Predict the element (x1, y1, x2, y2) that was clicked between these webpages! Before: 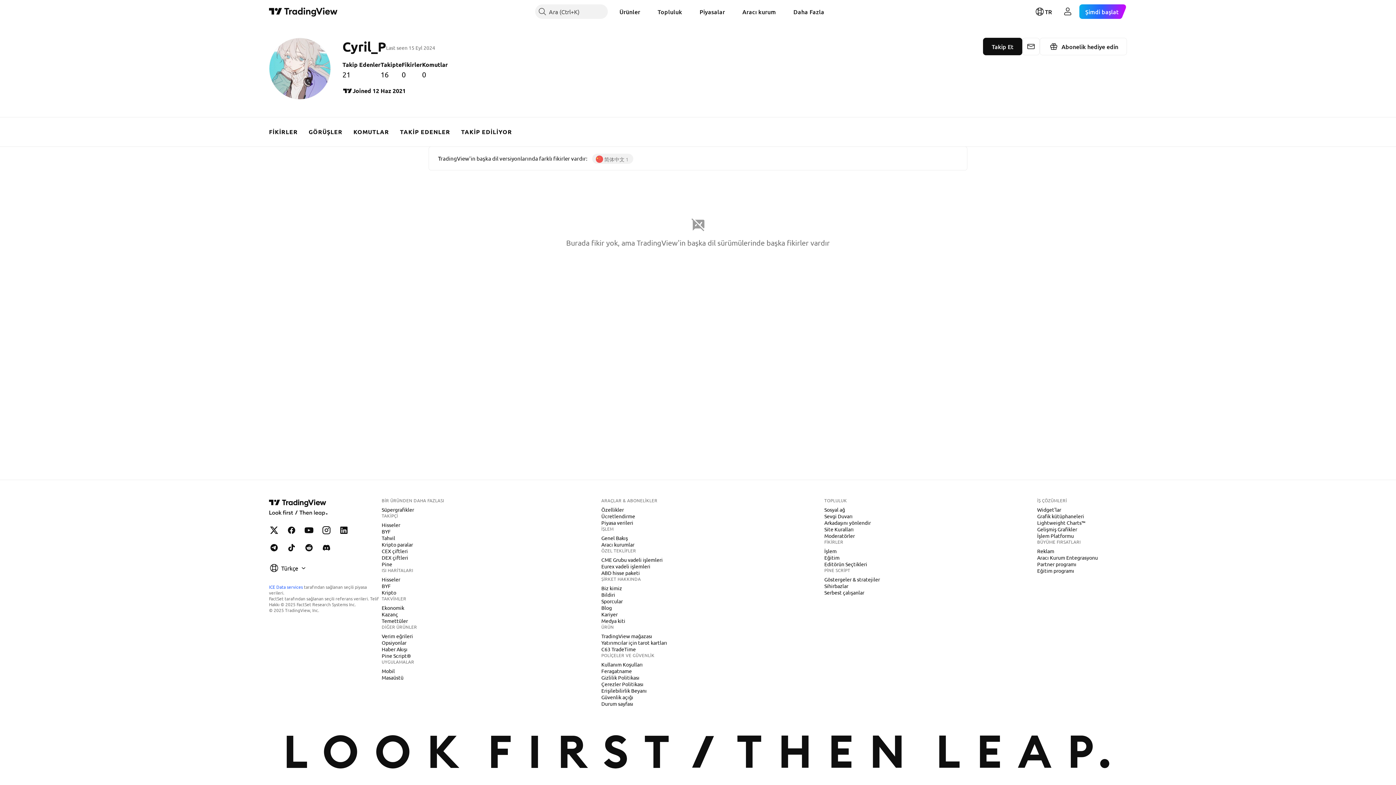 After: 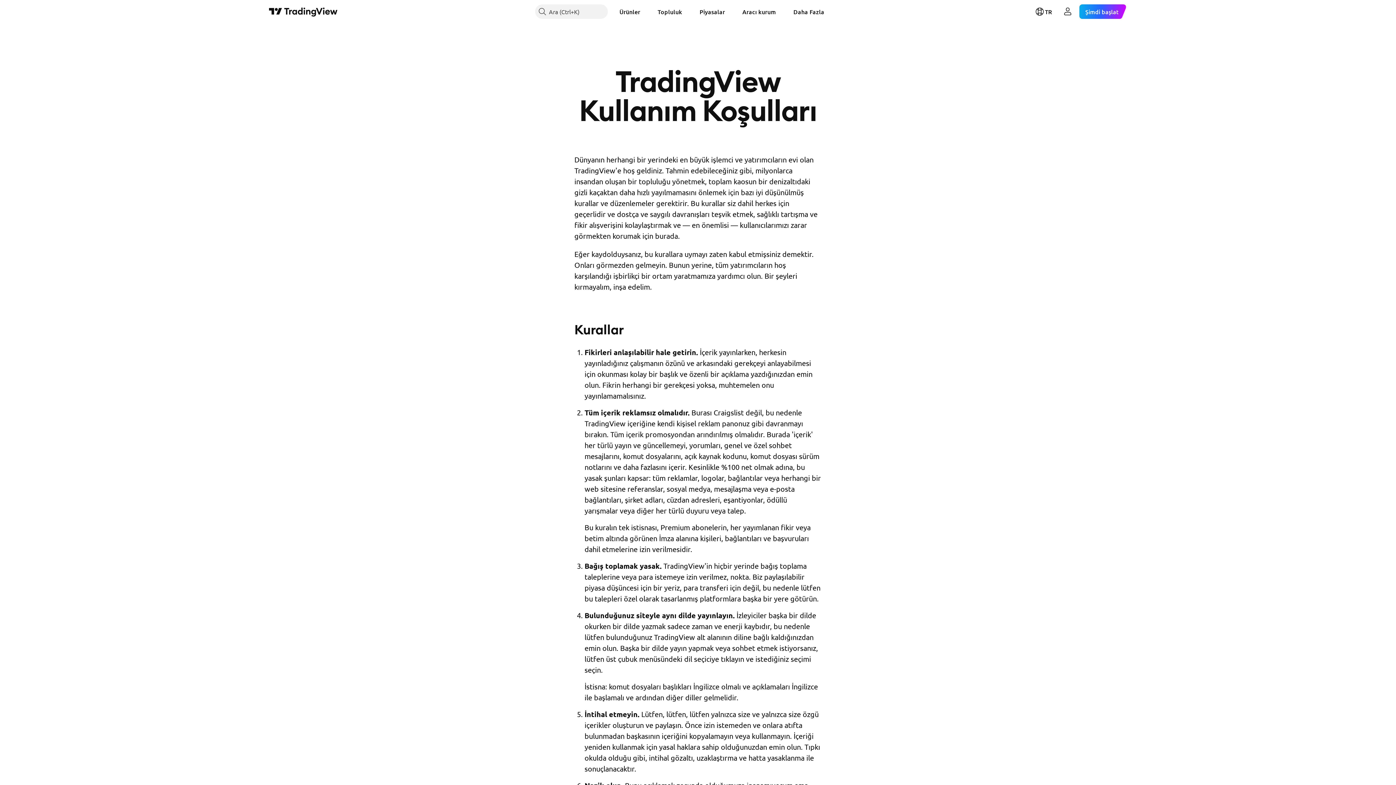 Action: label: Site Kuralları bbox: (821, 525, 856, 533)